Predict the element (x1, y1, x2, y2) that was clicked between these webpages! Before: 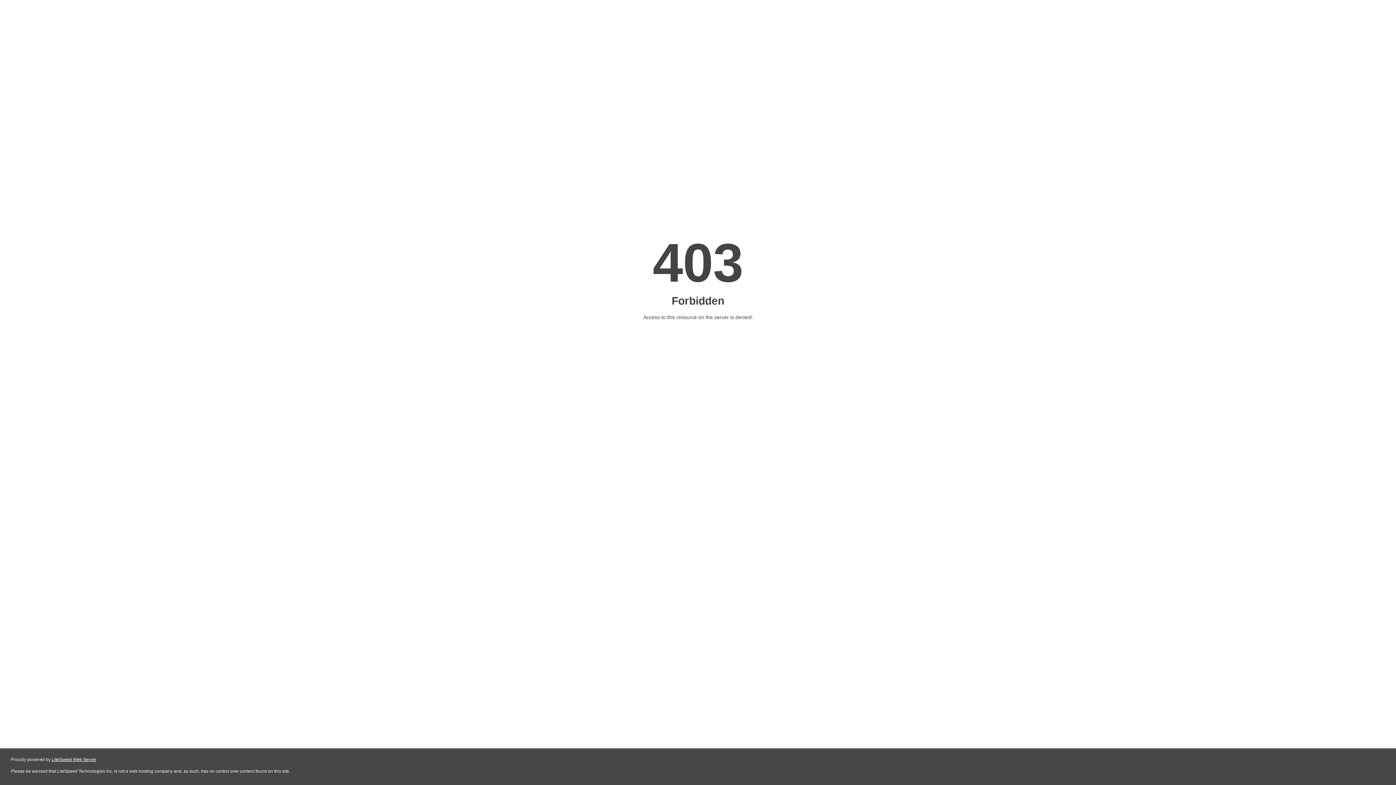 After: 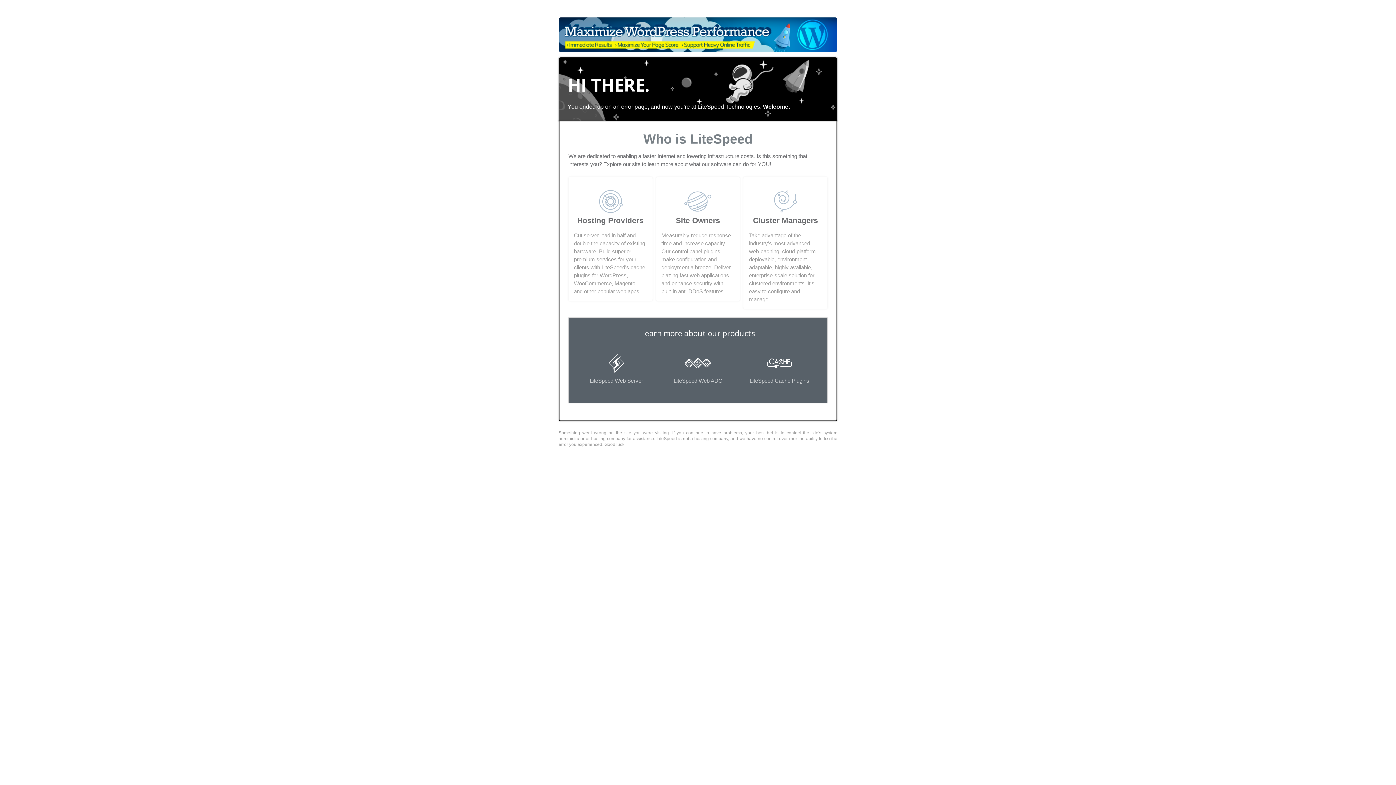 Action: label: LiteSpeed Web Server bbox: (51, 757, 96, 762)